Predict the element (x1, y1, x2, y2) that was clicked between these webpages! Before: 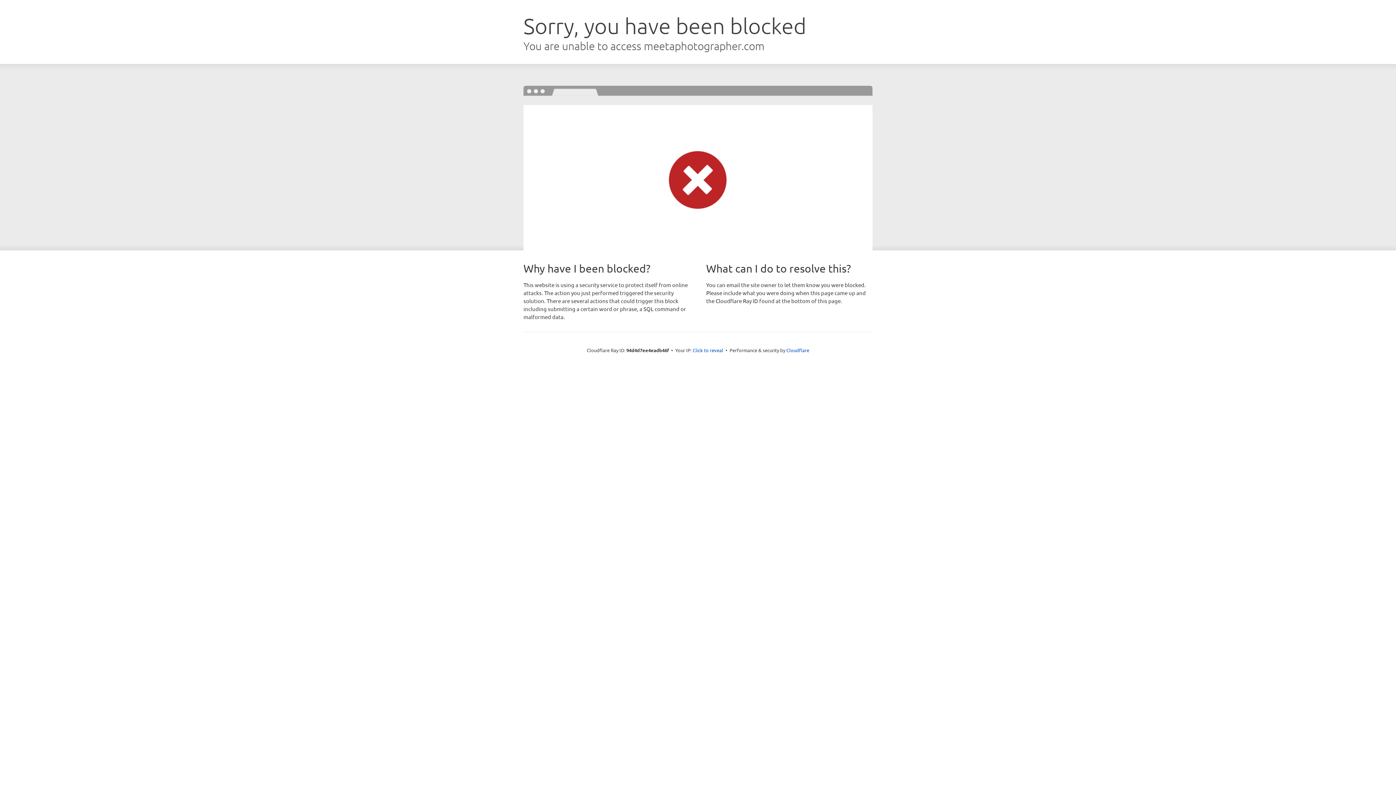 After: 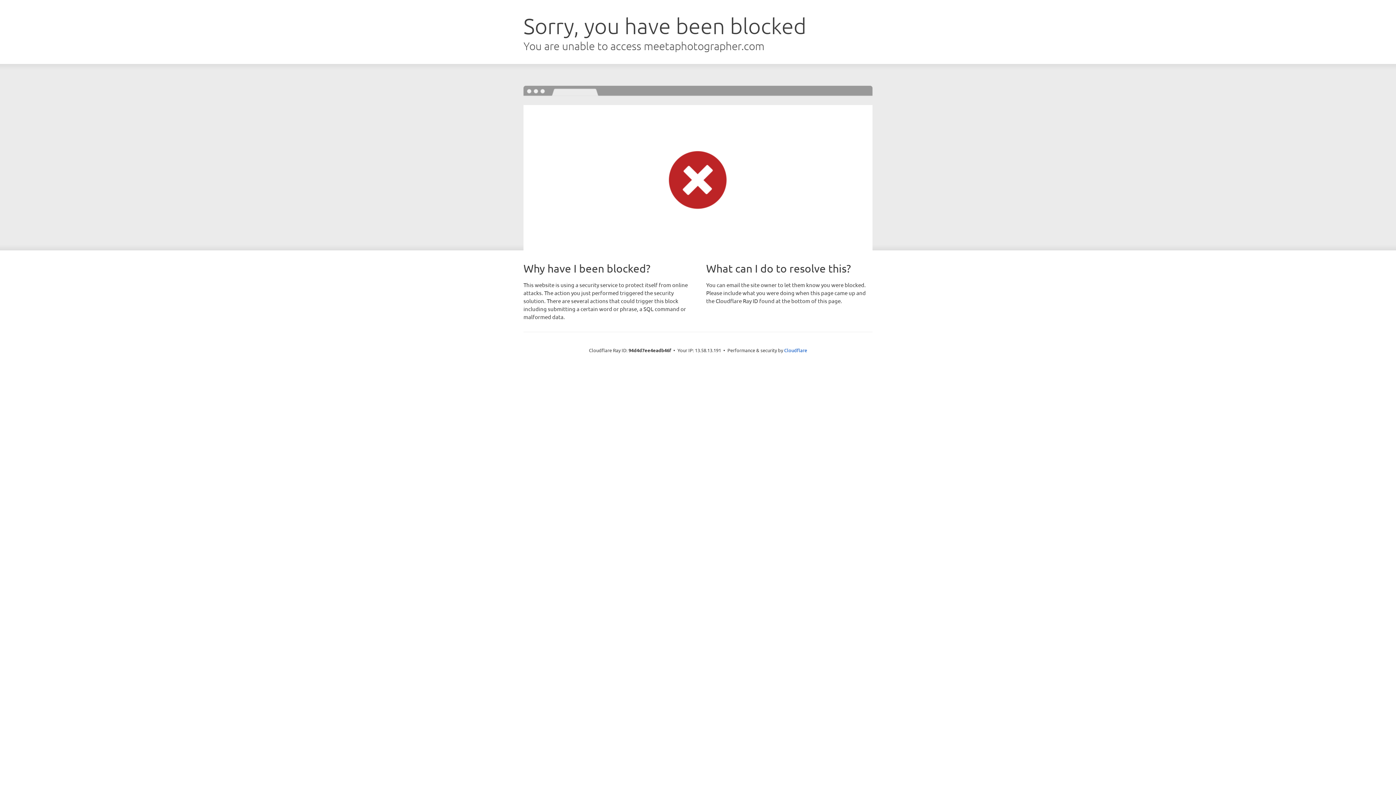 Action: bbox: (692, 346, 723, 353) label: Click to reveal